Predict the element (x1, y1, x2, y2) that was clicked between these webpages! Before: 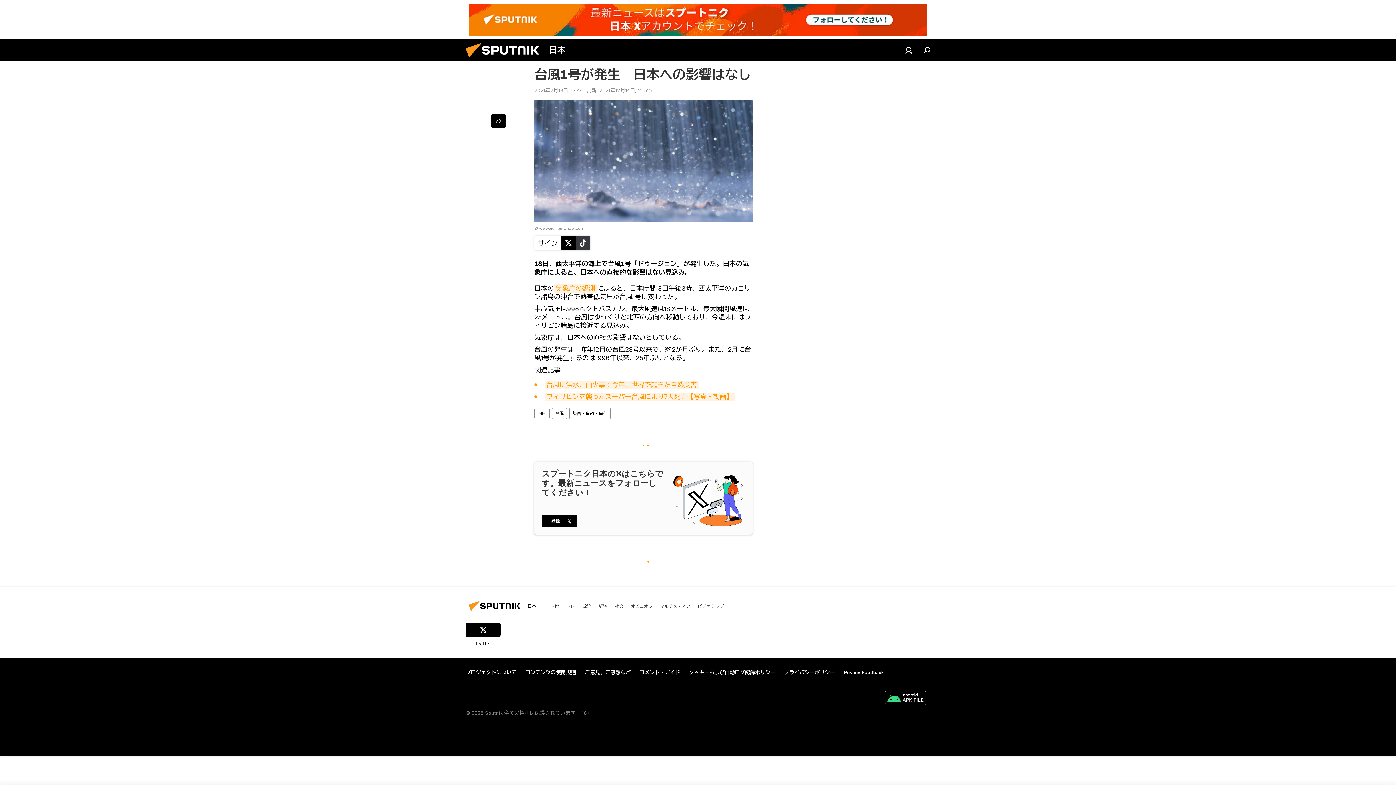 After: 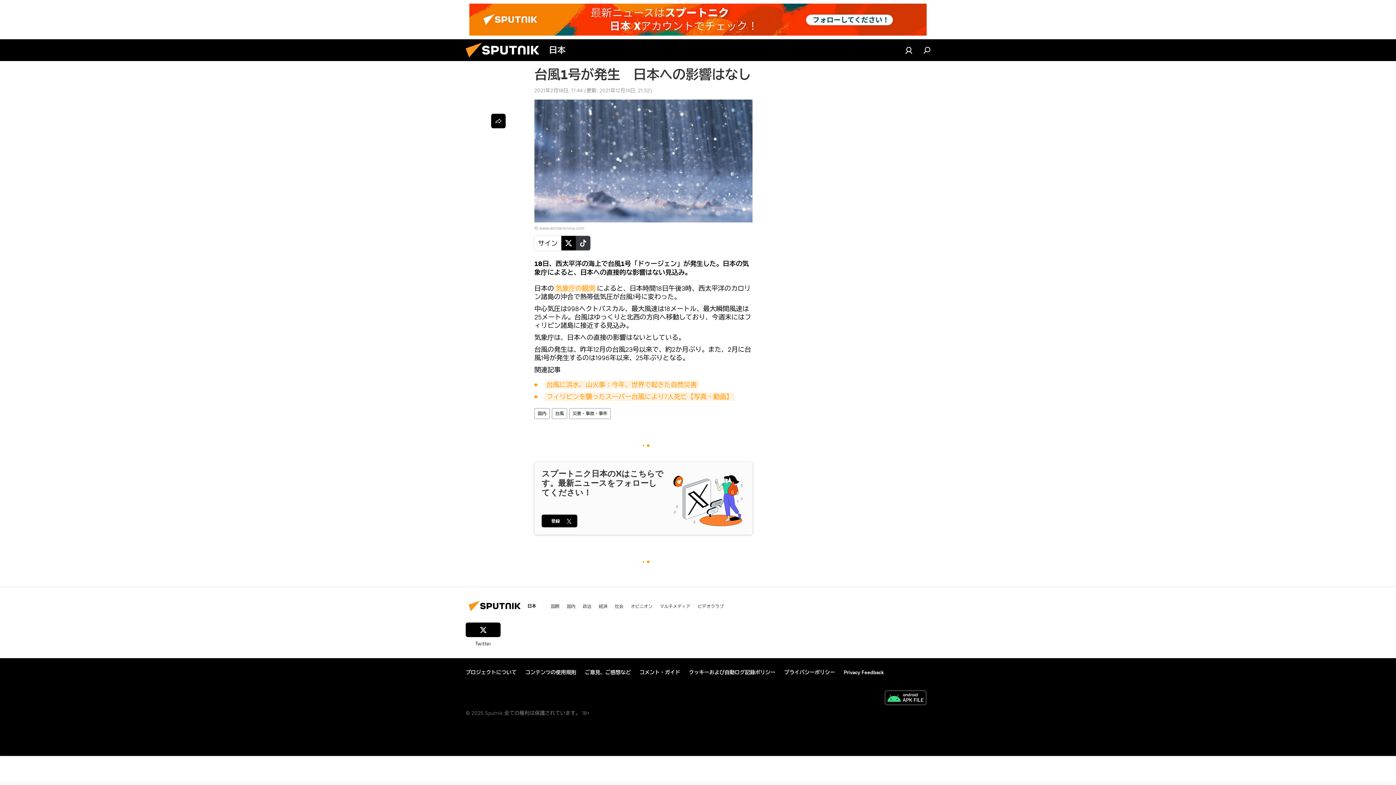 Action: bbox: (469, 3, 926, 35)